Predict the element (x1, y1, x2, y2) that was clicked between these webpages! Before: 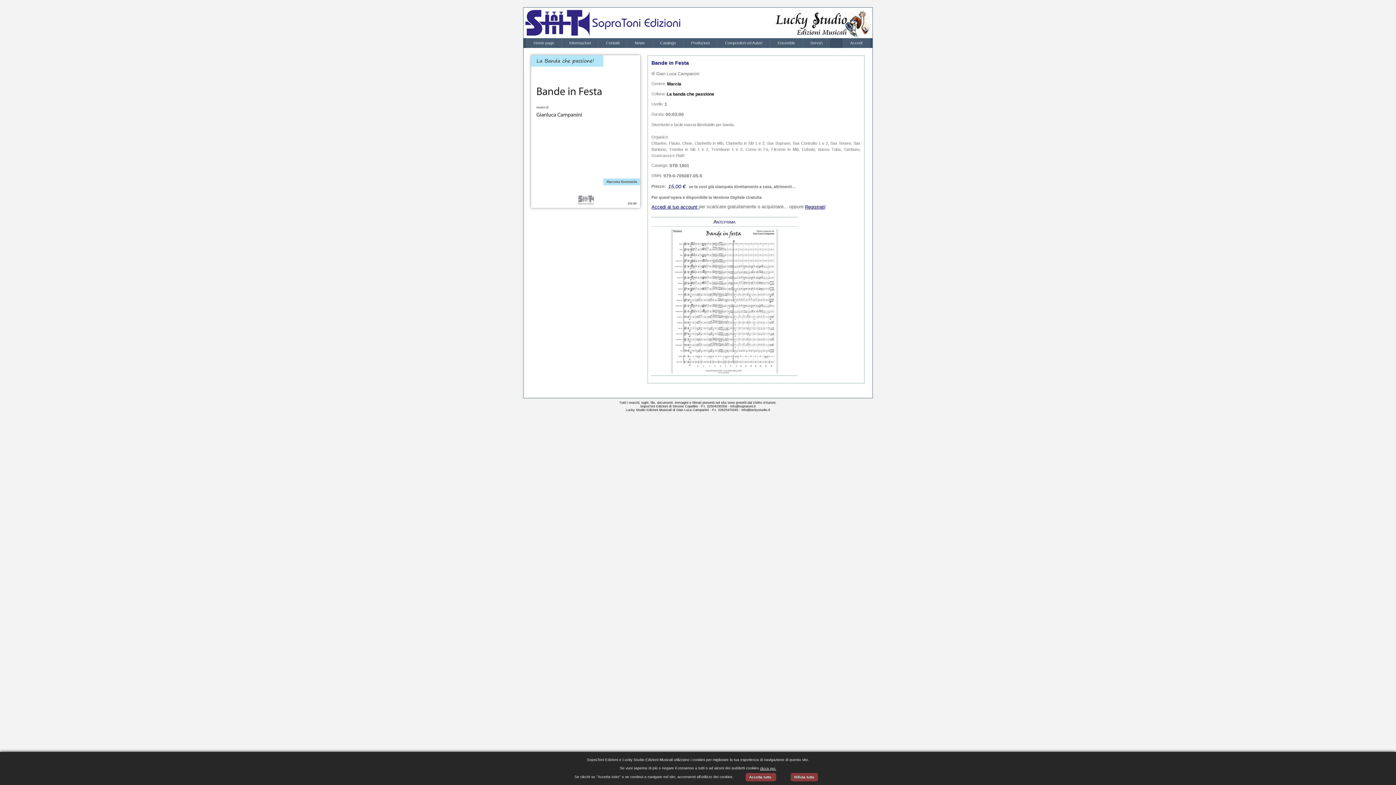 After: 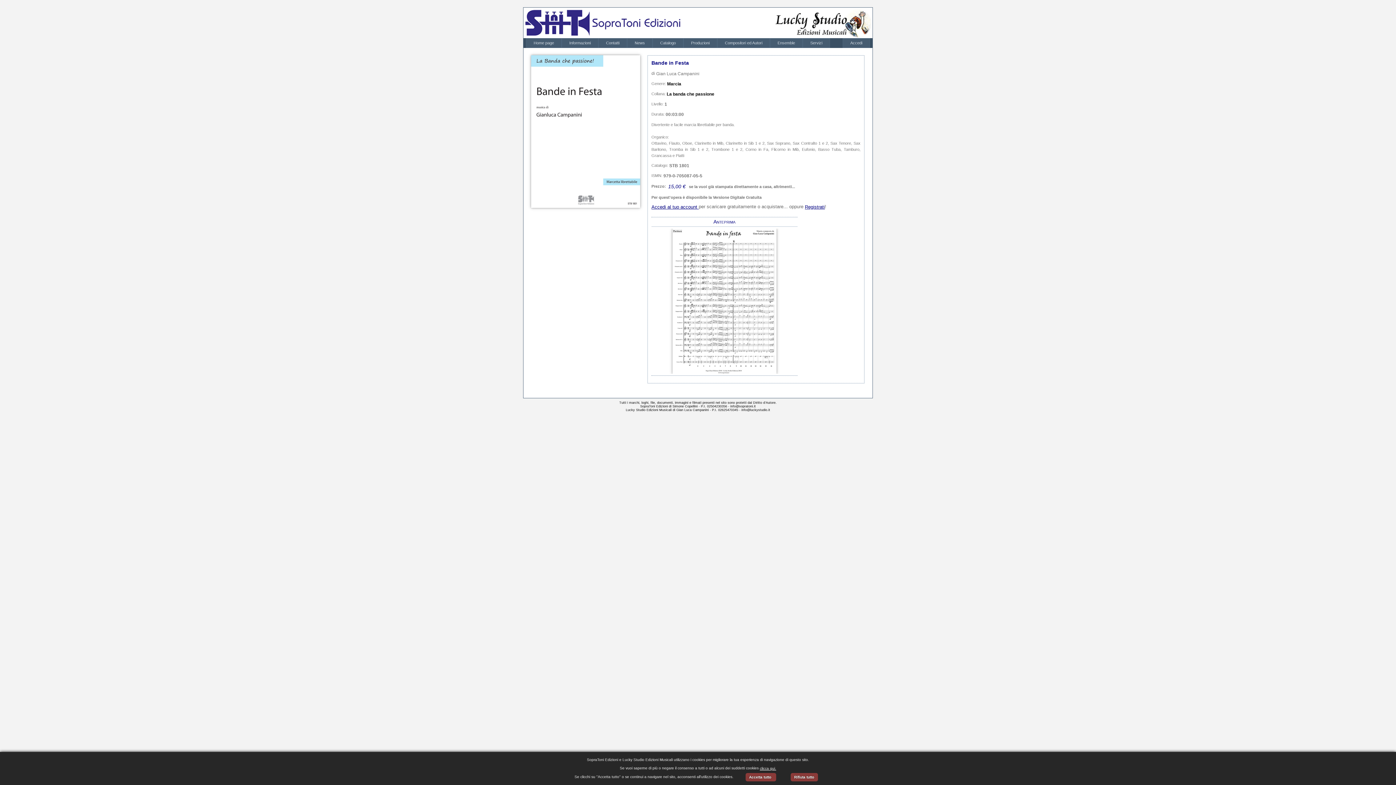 Action: label: clicca qui. bbox: (760, 766, 776, 770)